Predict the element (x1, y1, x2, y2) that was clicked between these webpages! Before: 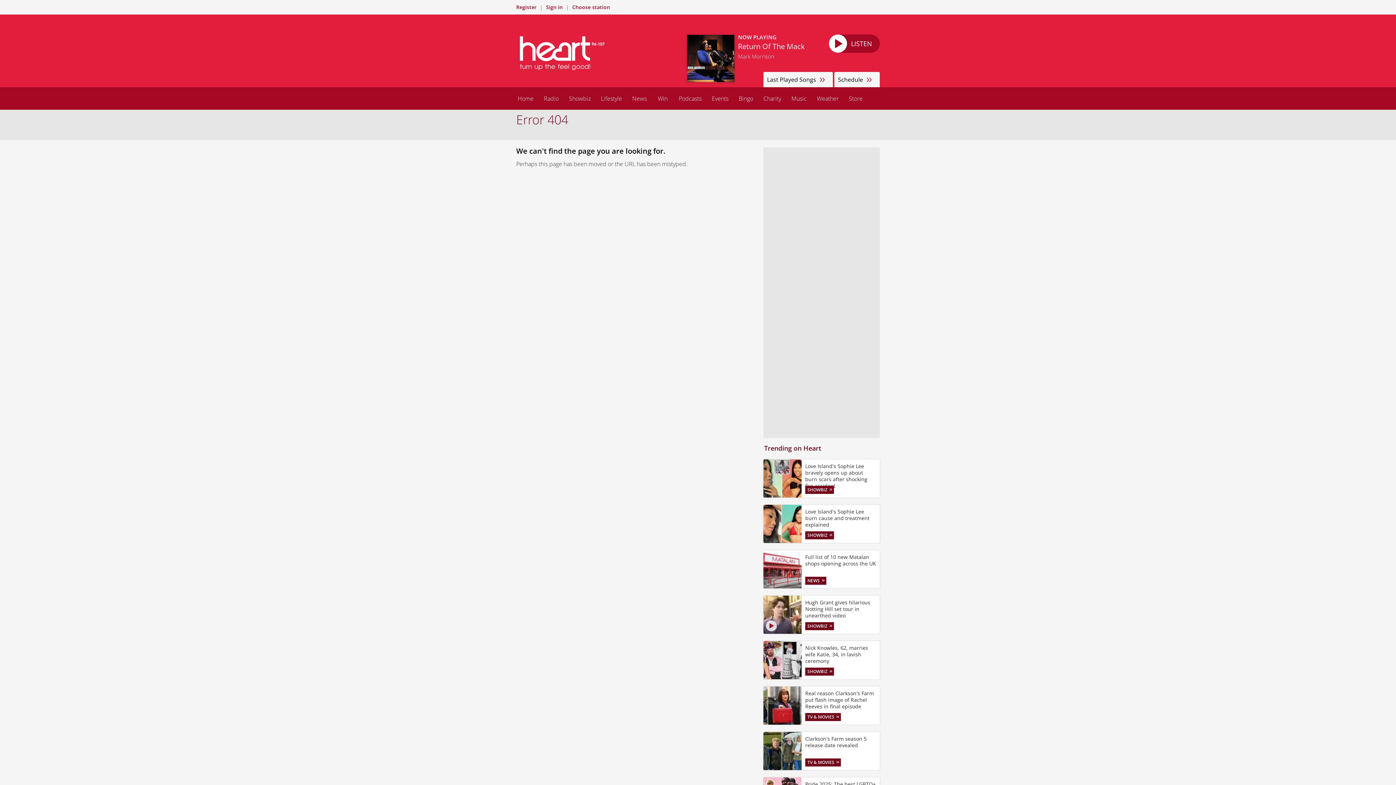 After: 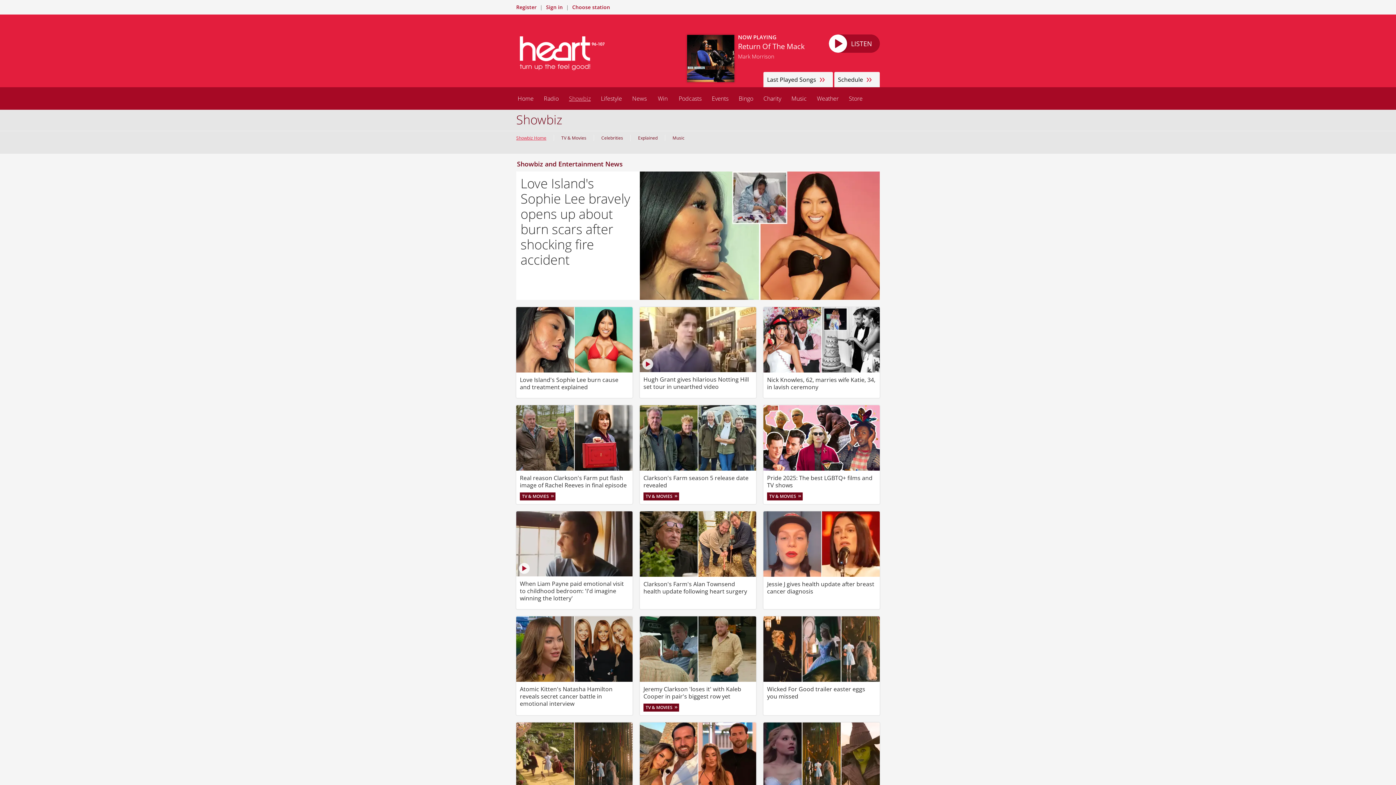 Action: bbox: (805, 622, 834, 630) label: SHOWBIZ